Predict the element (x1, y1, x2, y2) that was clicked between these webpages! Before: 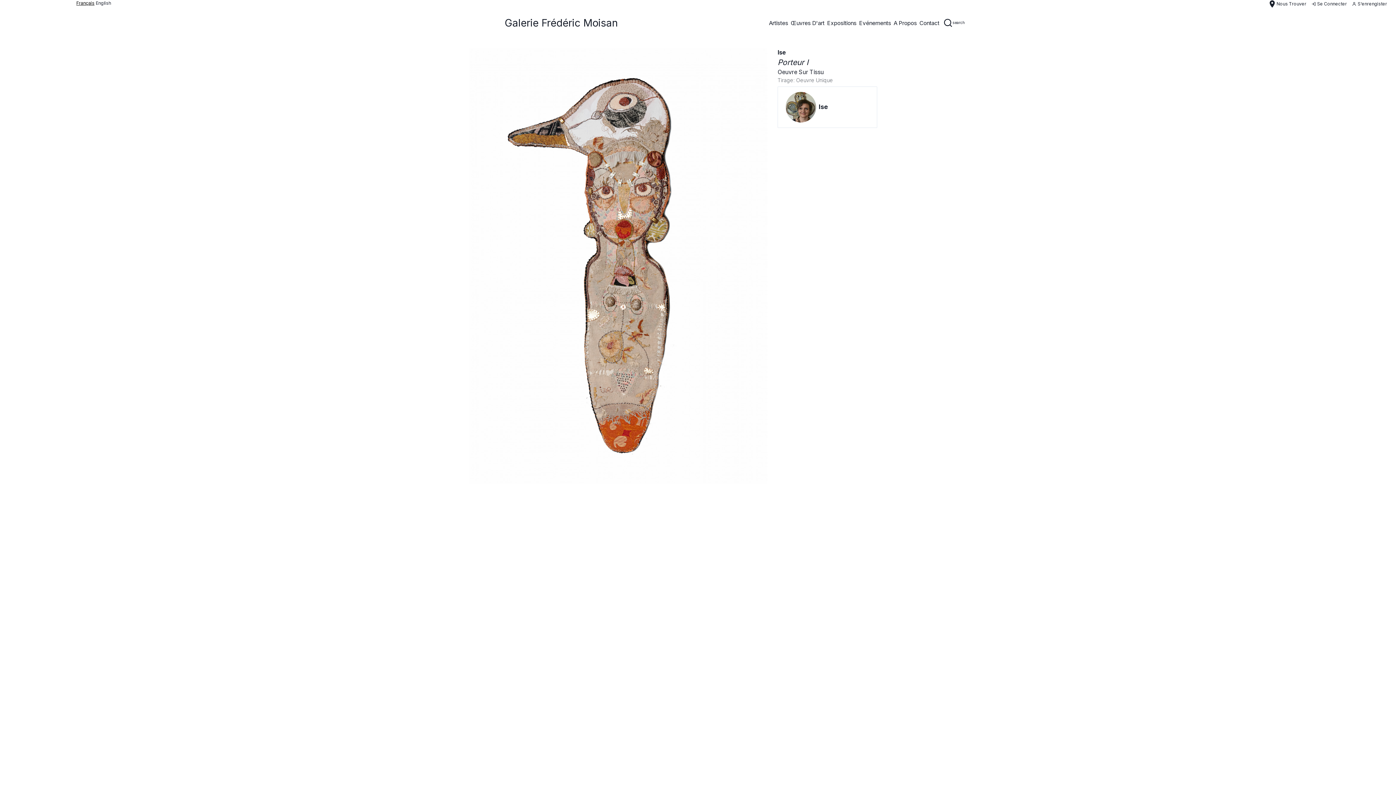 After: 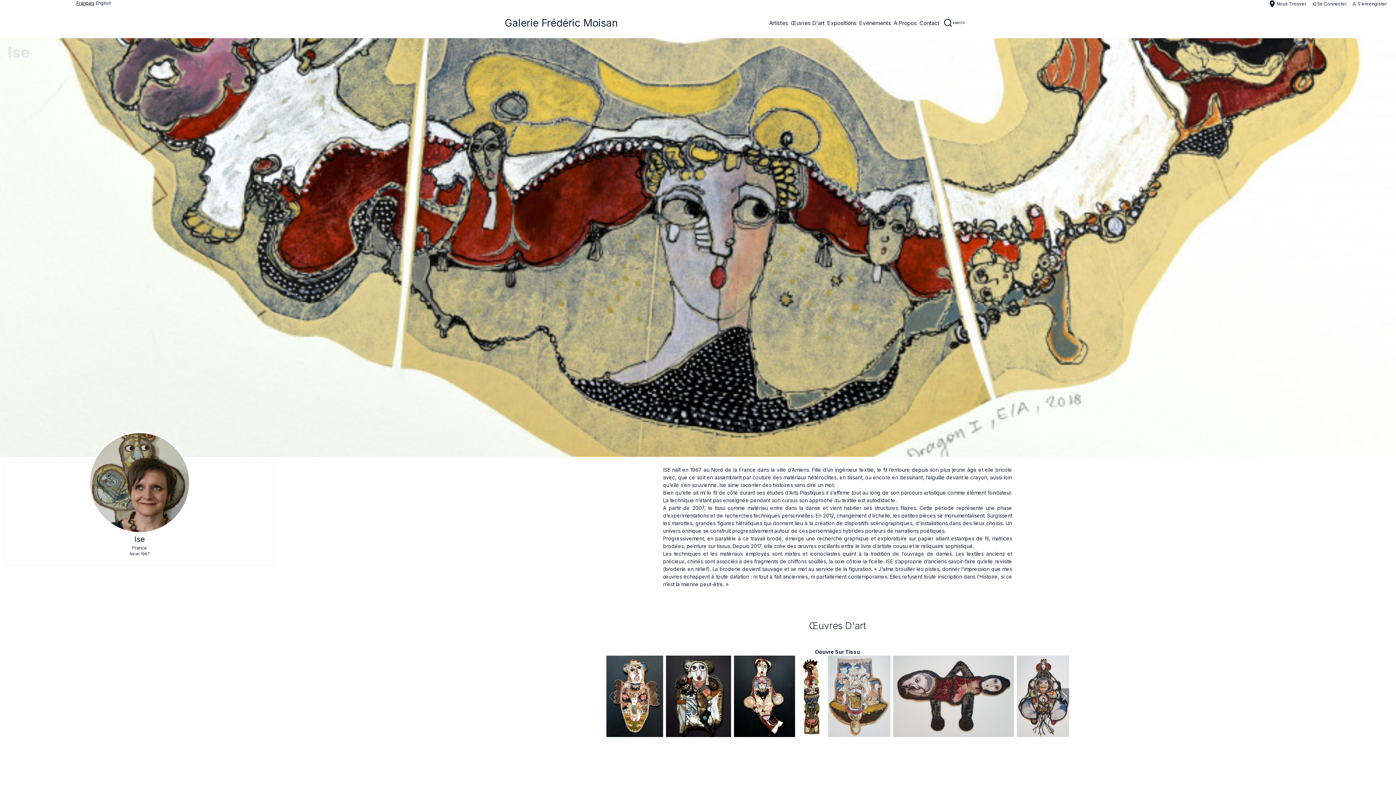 Action: label: Ise bbox: (777, 49, 786, 56)